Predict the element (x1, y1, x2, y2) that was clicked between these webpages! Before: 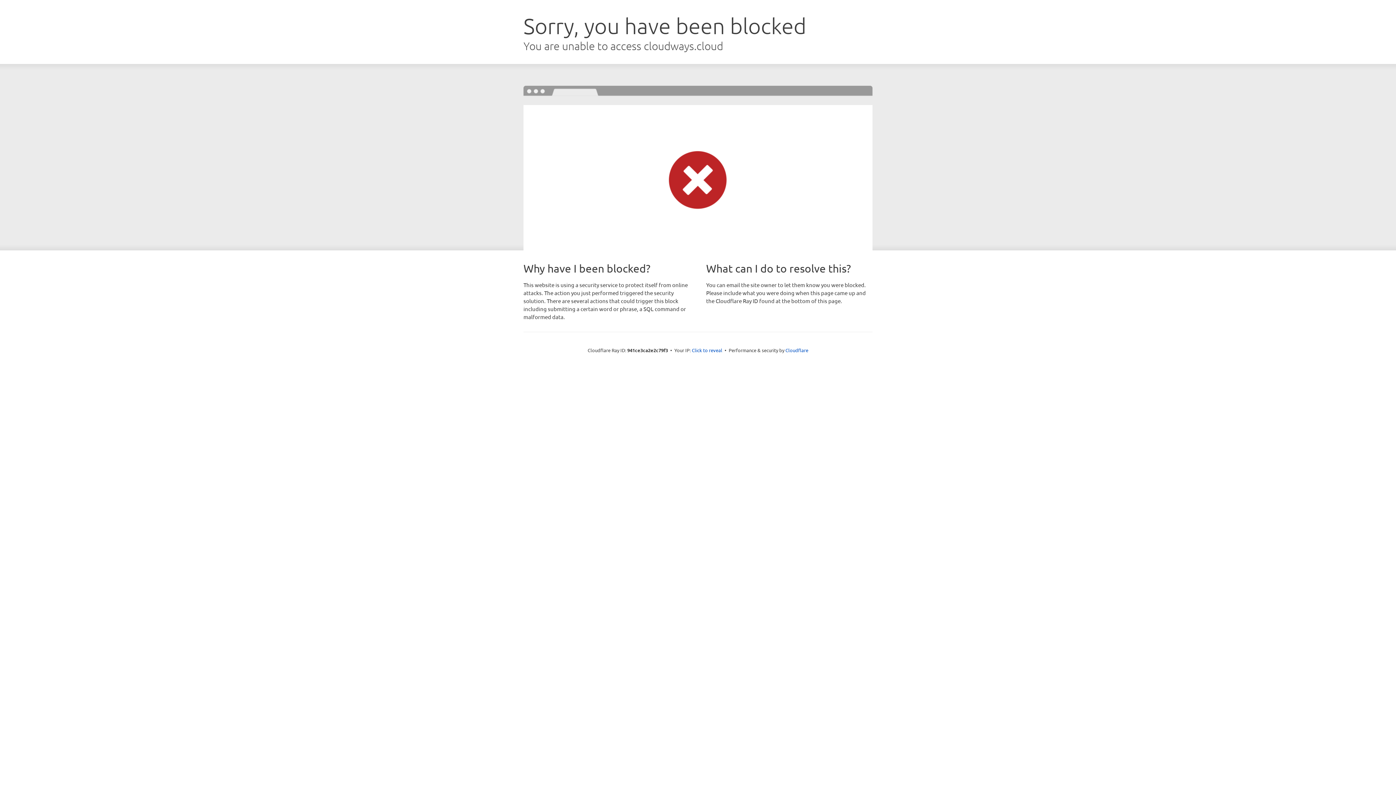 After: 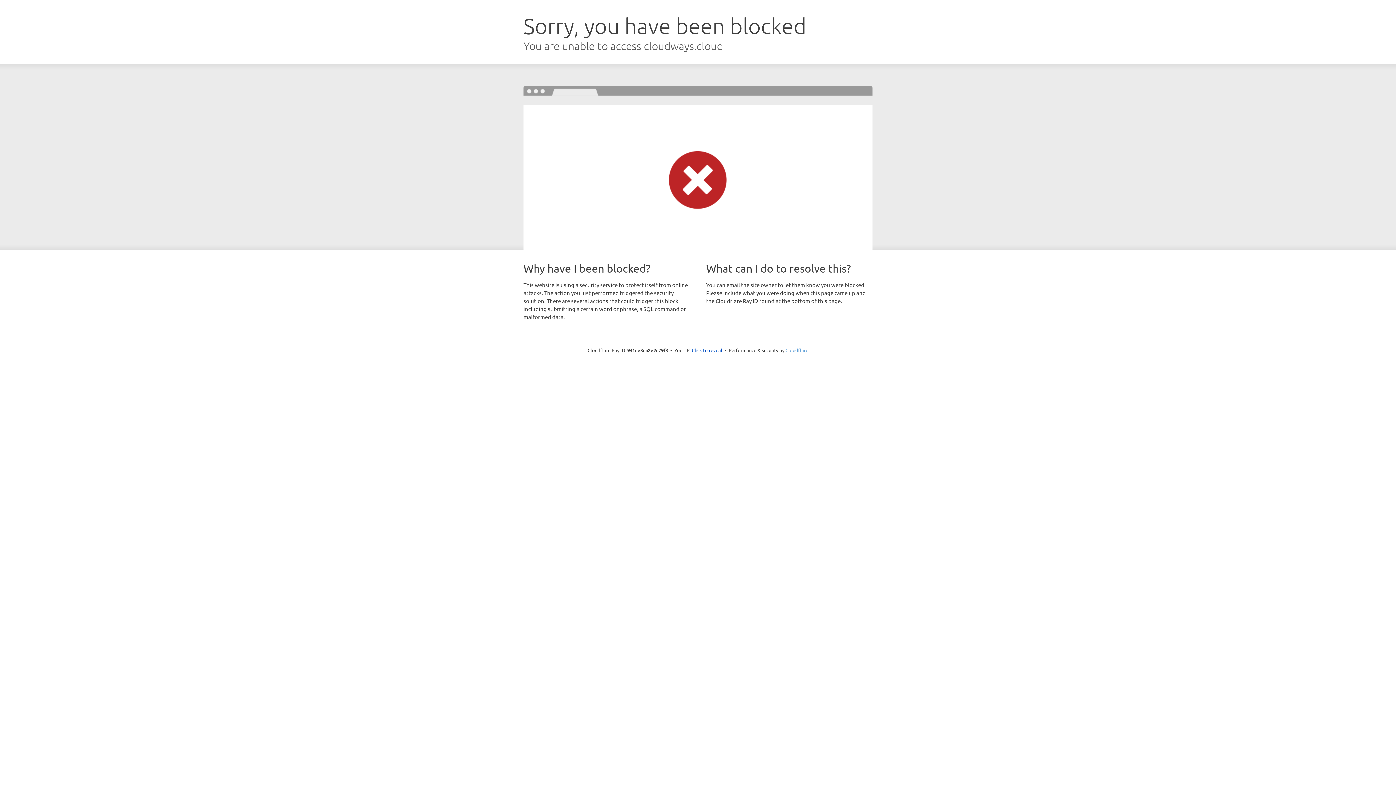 Action: label: Cloudflare bbox: (785, 347, 808, 353)